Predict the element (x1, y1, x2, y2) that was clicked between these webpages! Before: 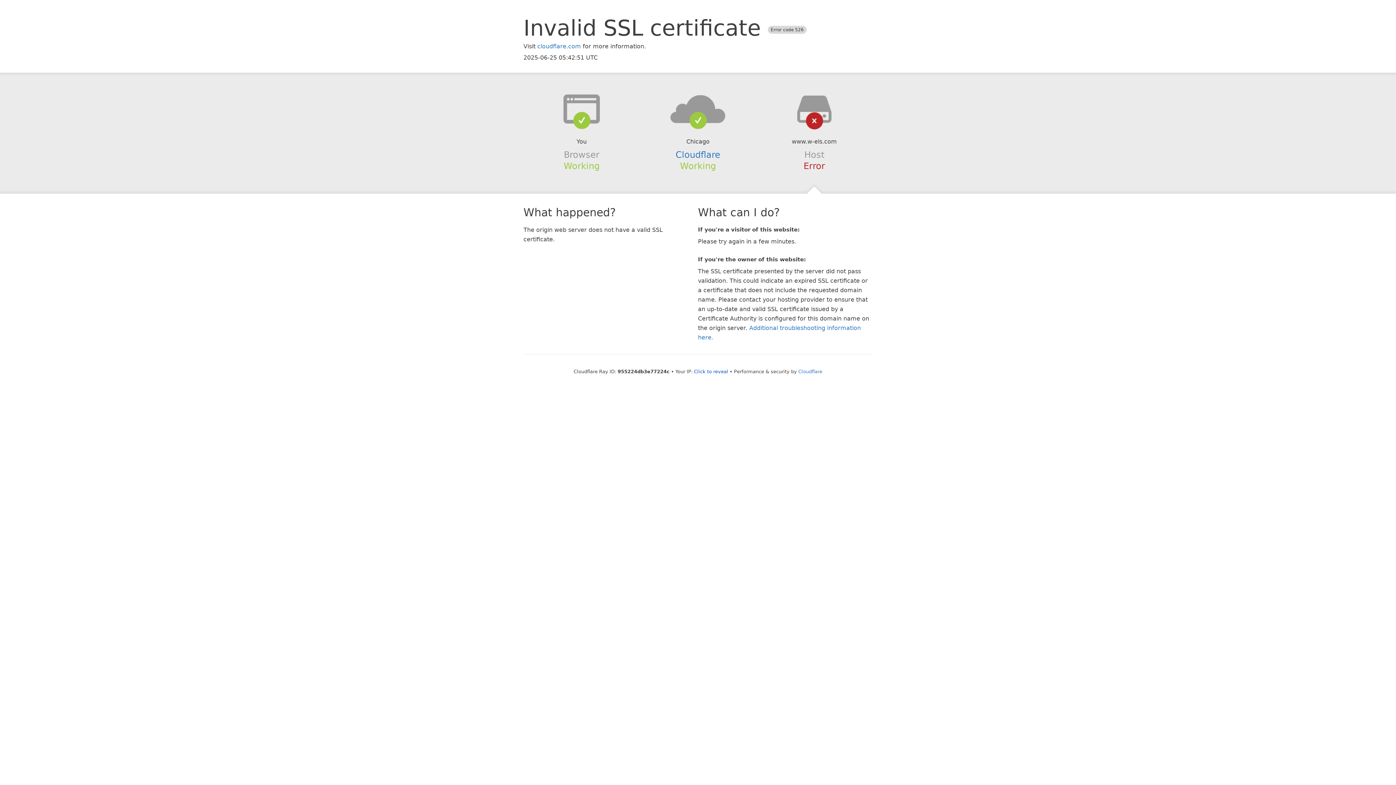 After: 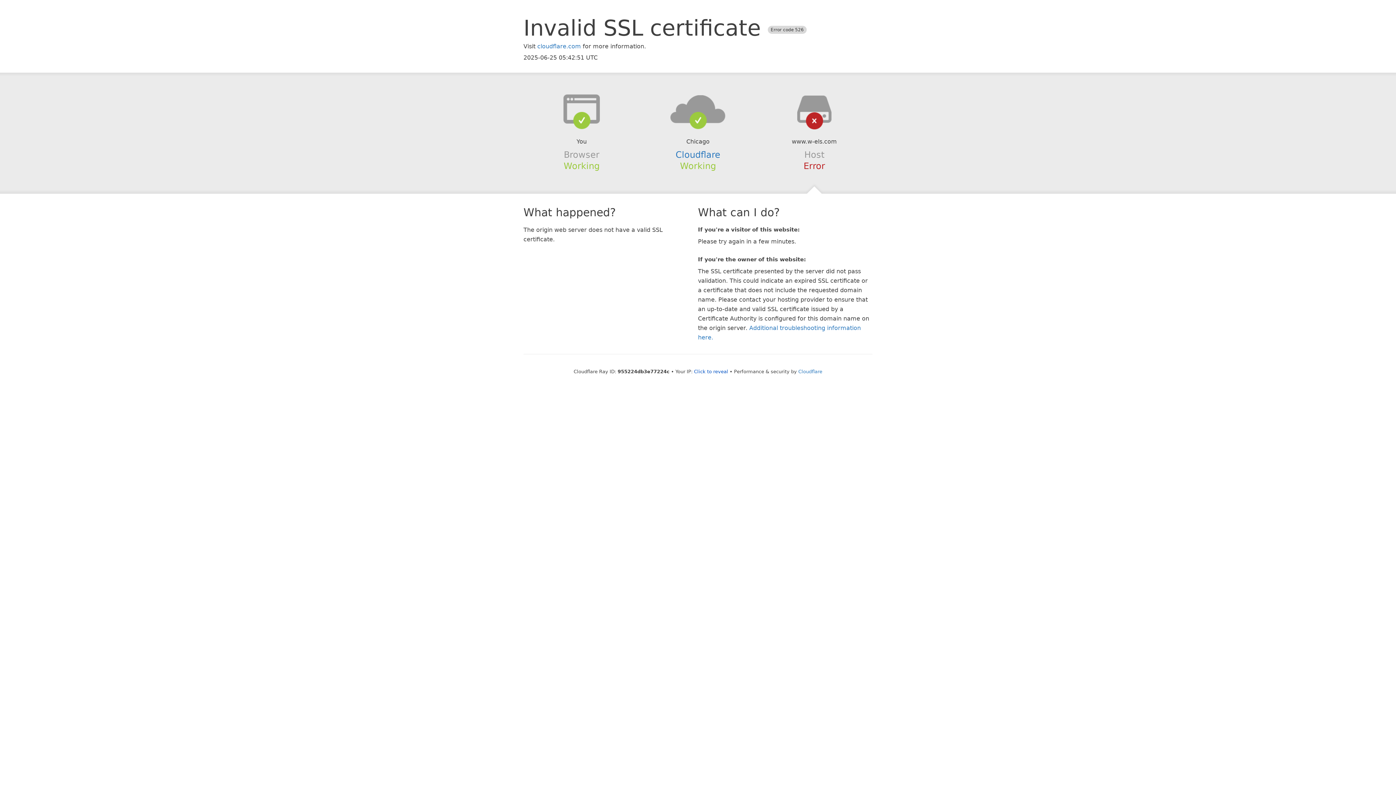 Action: bbox: (639, 94, 756, 123)